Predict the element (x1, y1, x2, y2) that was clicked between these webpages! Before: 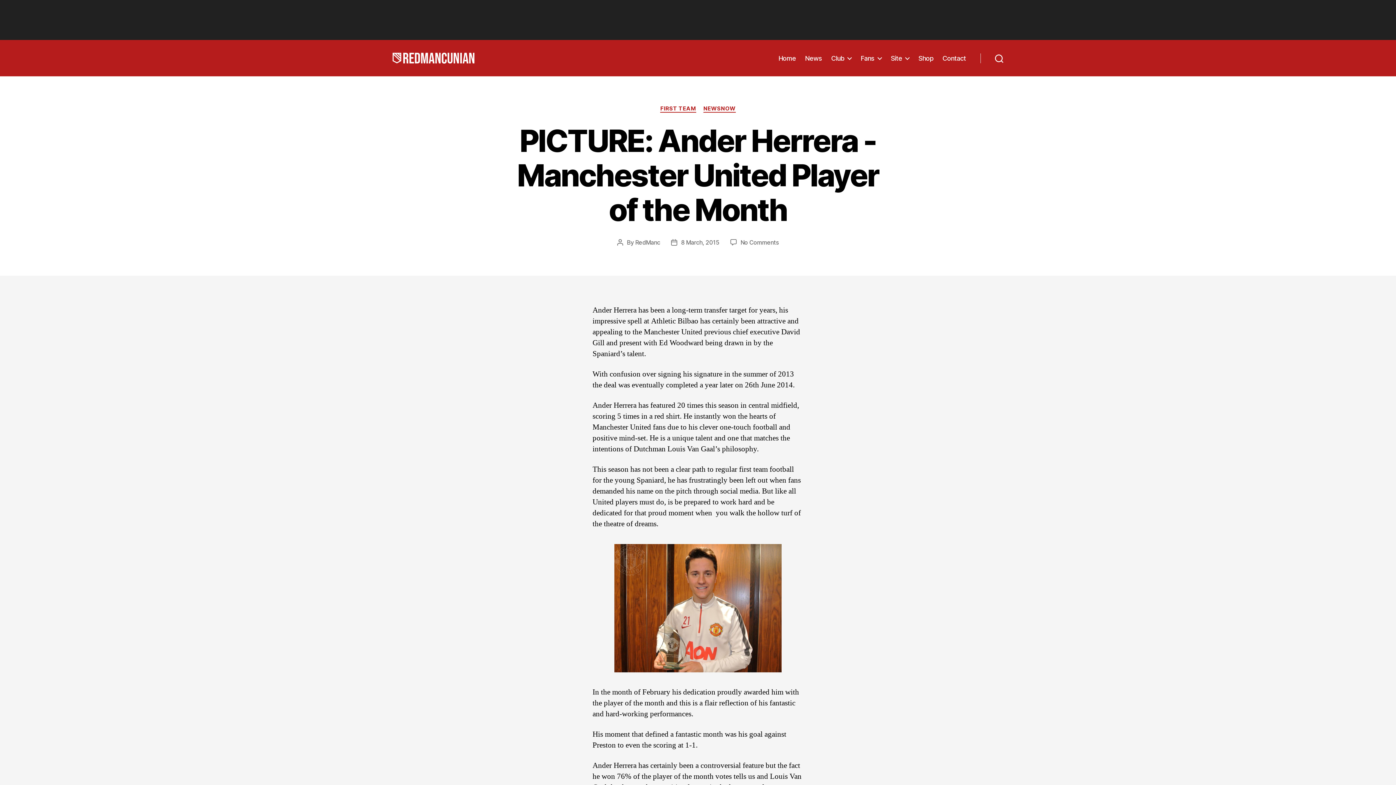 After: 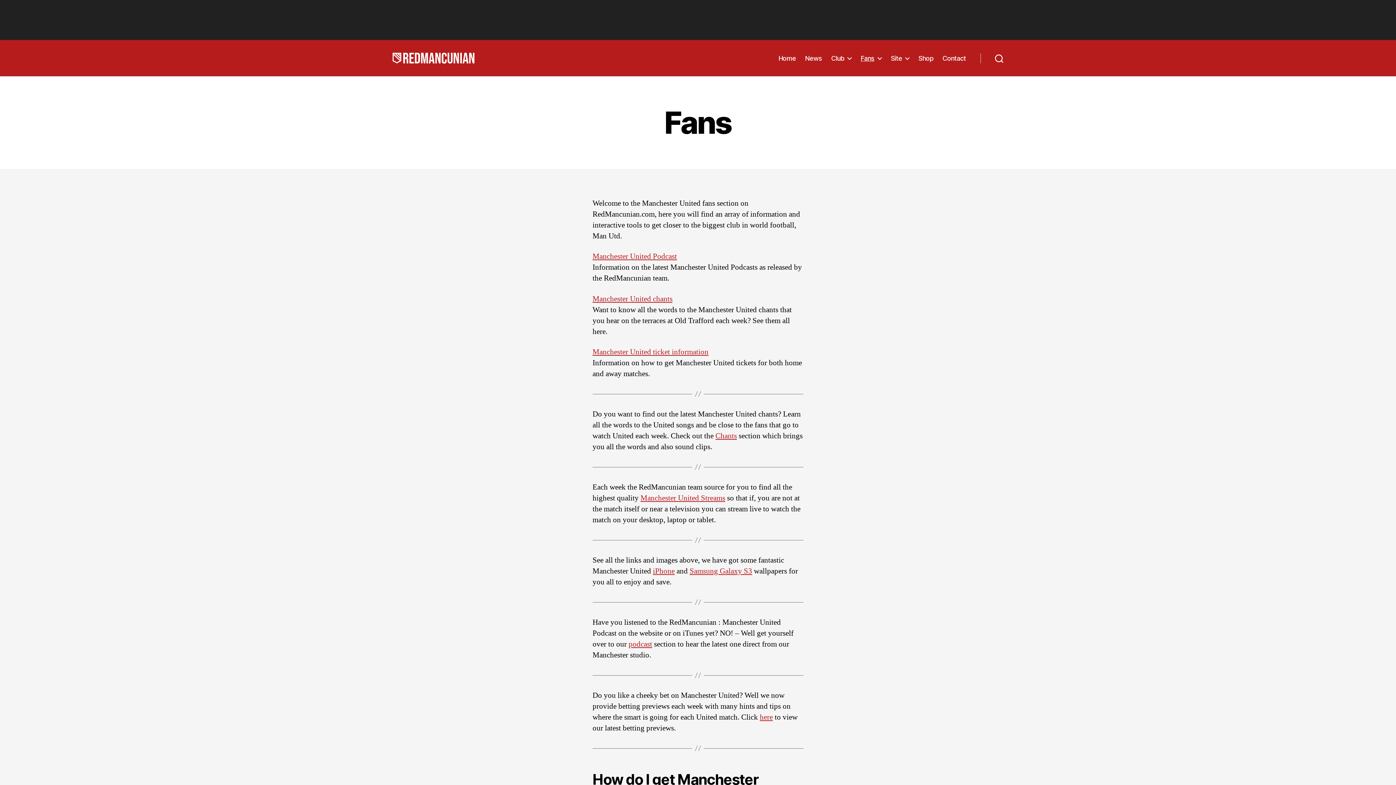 Action: bbox: (860, 54, 881, 62) label: Fans